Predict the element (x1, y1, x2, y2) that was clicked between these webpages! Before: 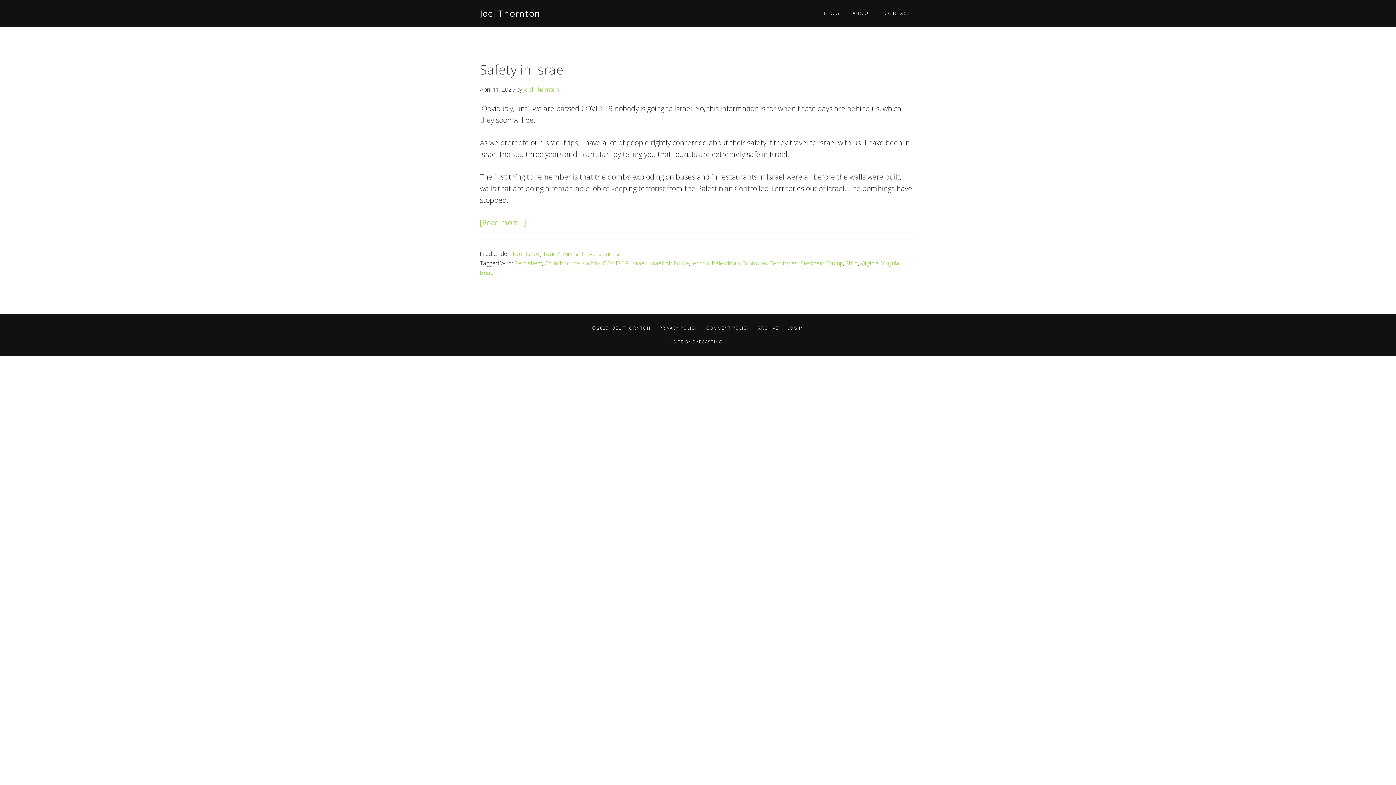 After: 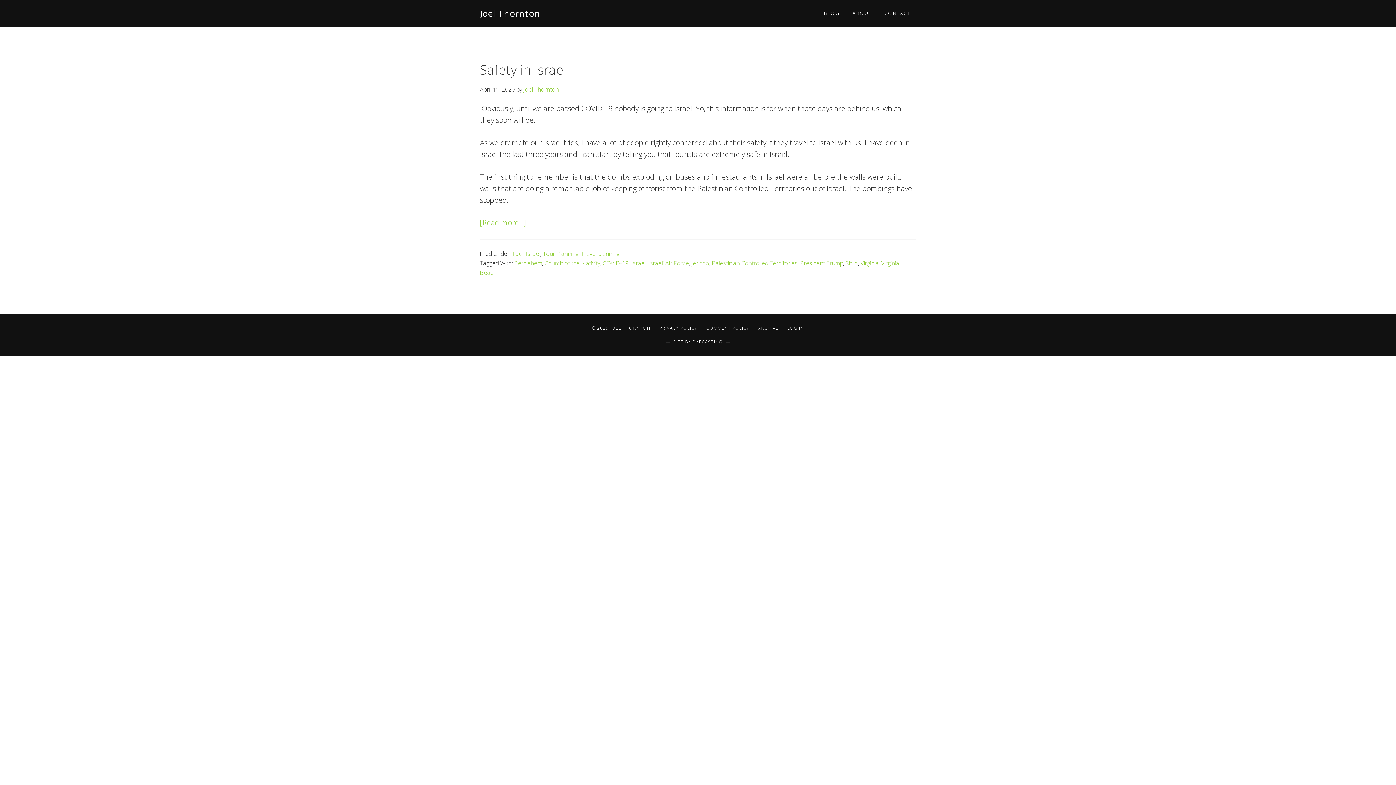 Action: bbox: (712, 259, 797, 267) label: Palestinian Controlled Terriitories